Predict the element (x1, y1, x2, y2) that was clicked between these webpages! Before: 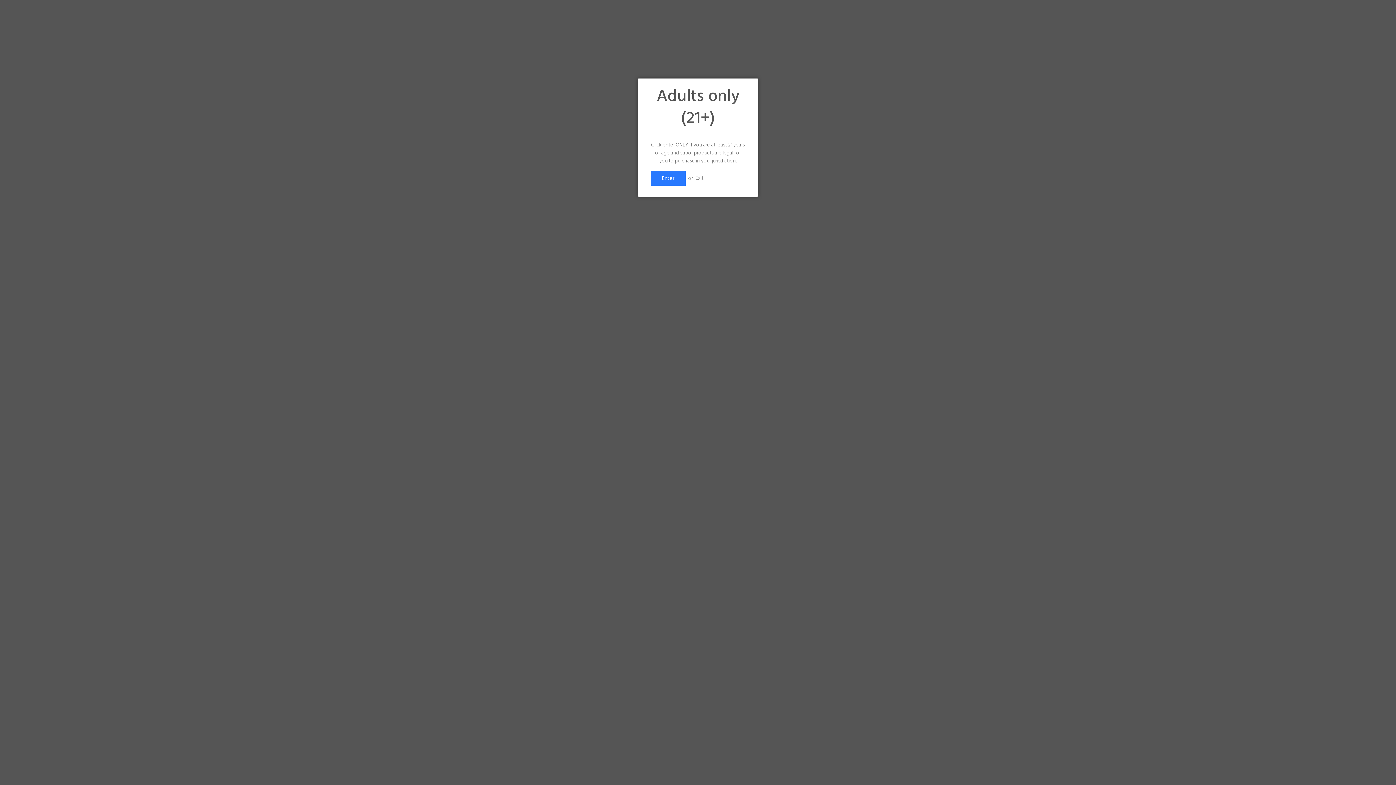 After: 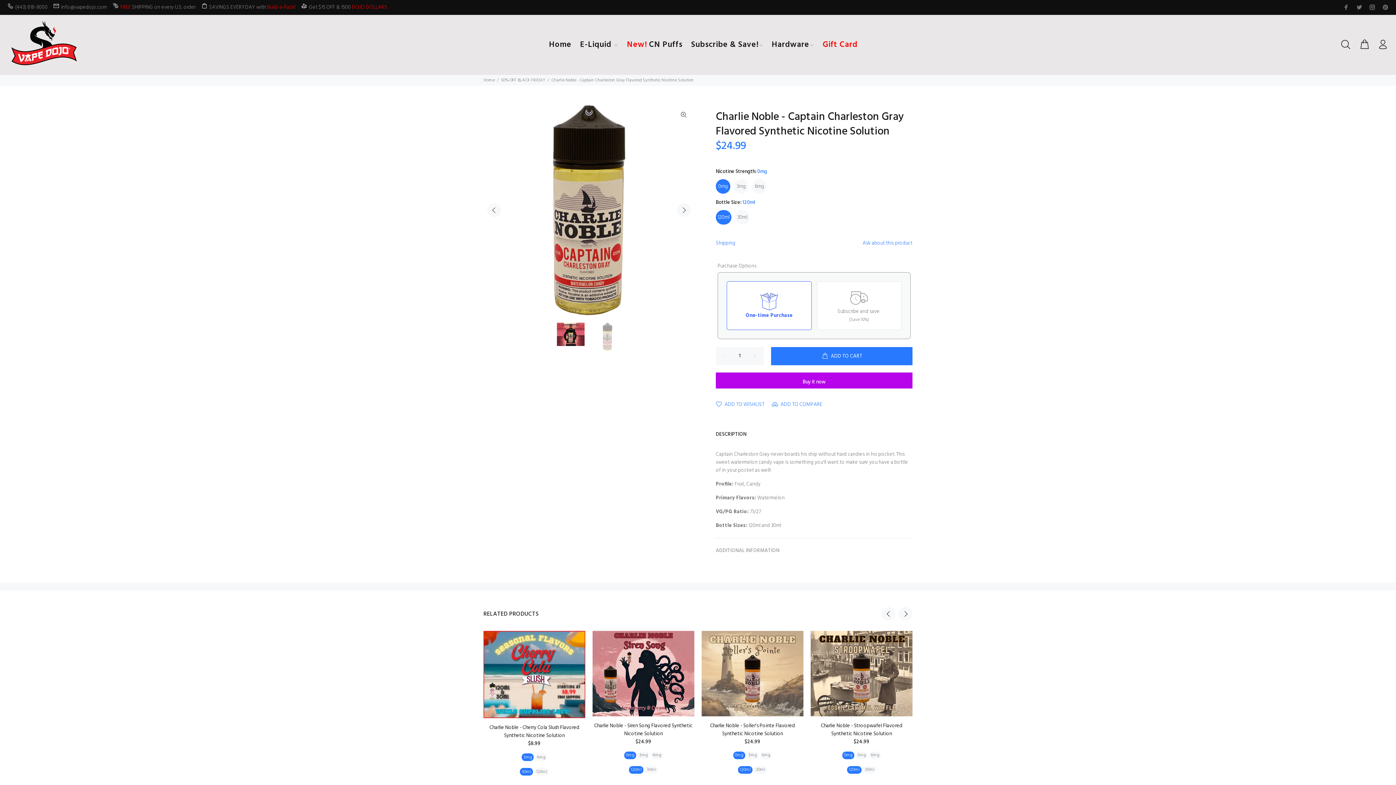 Action: bbox: (650, 171, 685, 185) label: Enter